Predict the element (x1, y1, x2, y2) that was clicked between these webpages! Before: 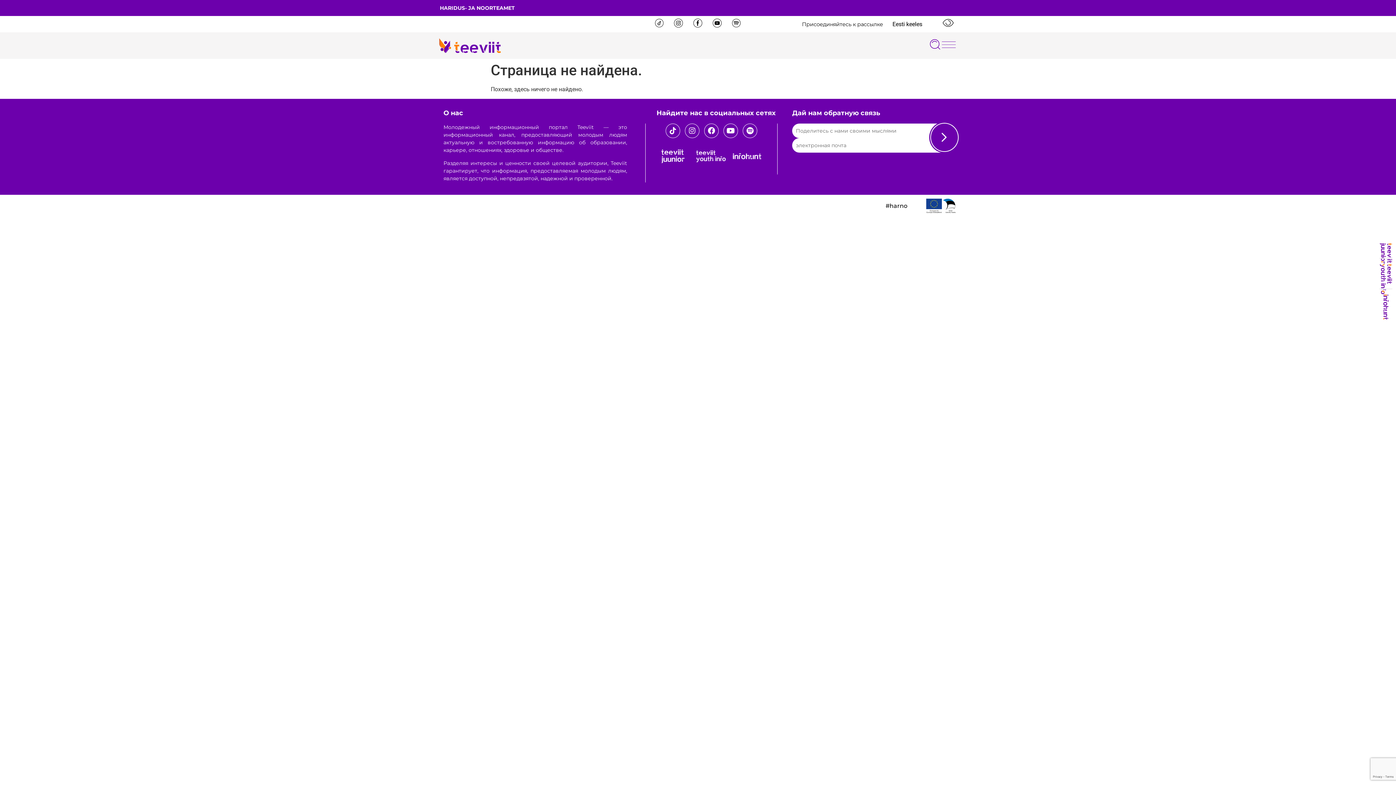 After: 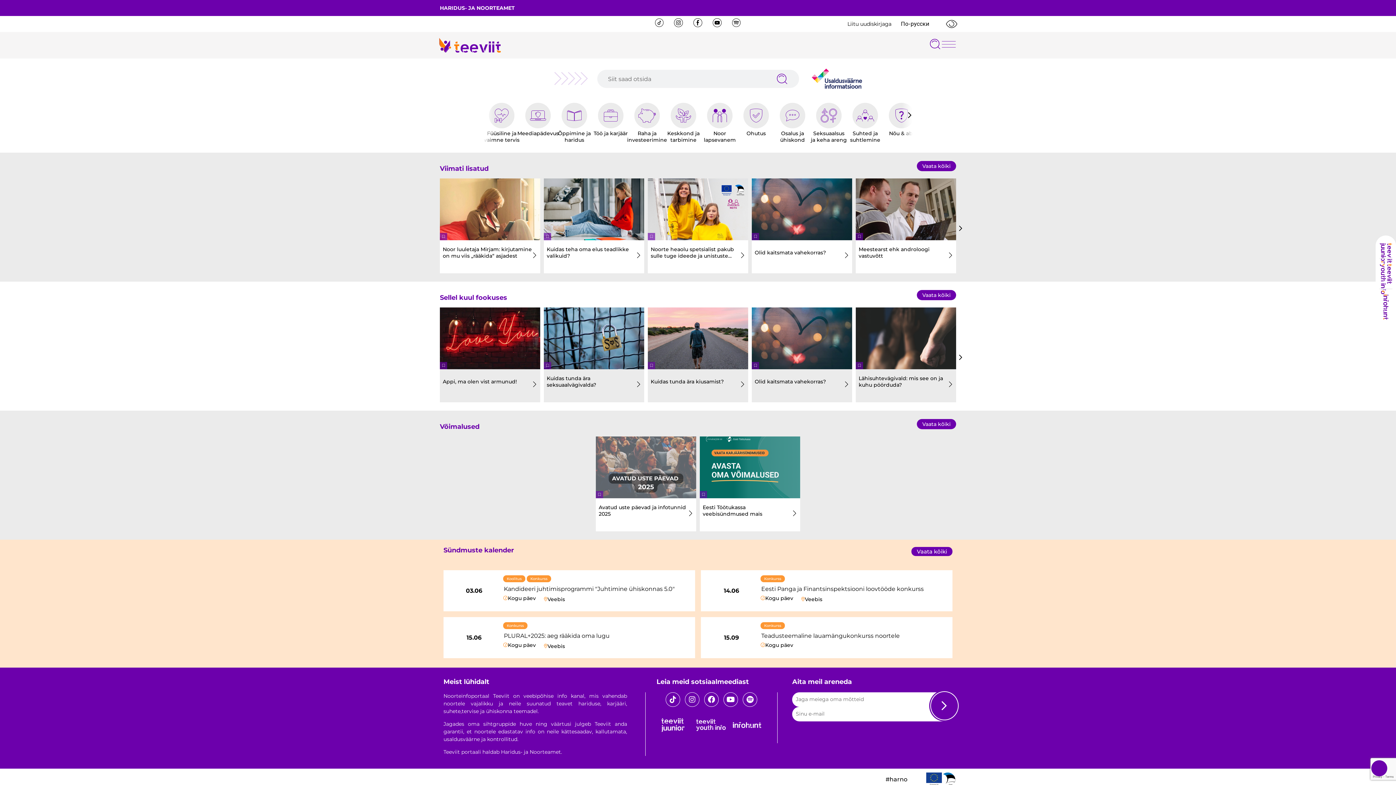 Action: bbox: (892, 20, 922, 27) label: Vaheta keelt - Eesti keeles